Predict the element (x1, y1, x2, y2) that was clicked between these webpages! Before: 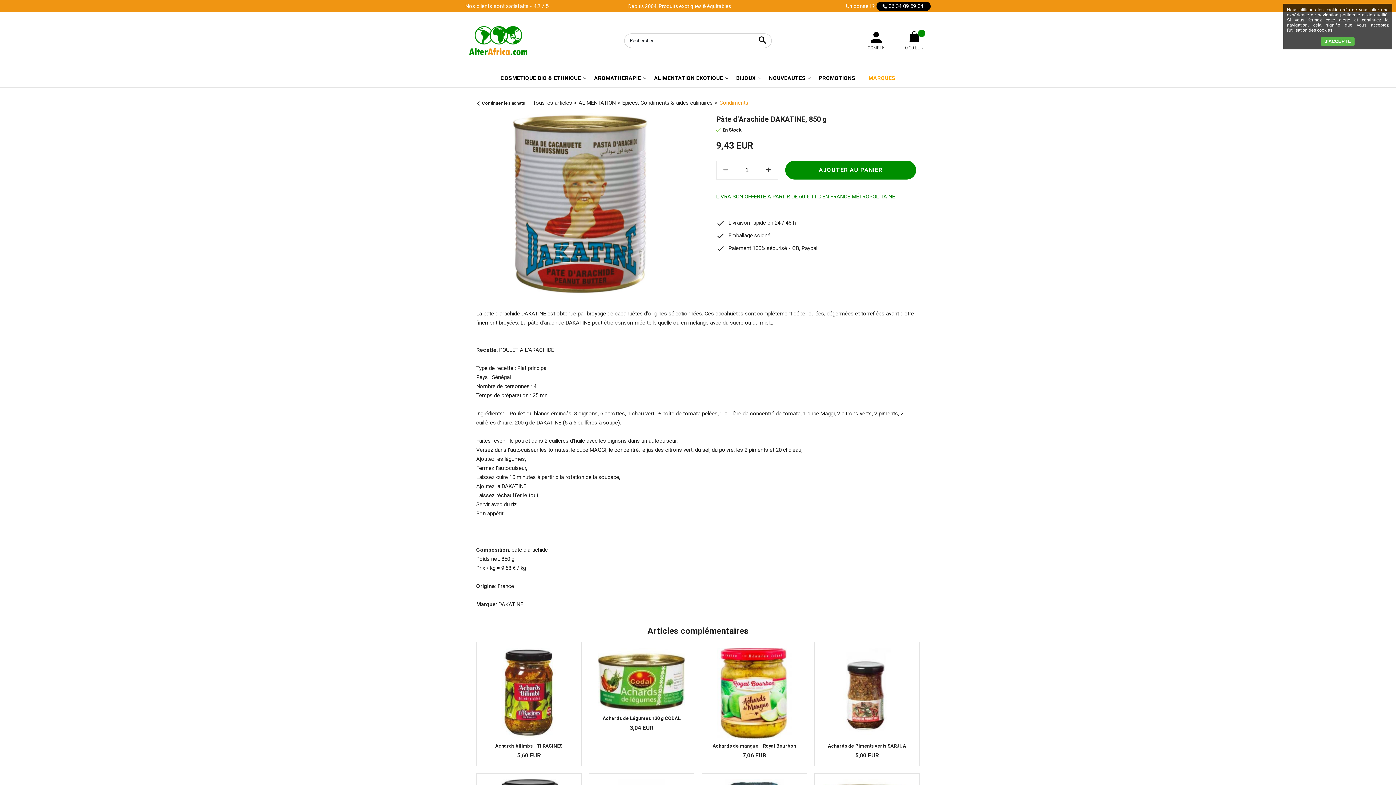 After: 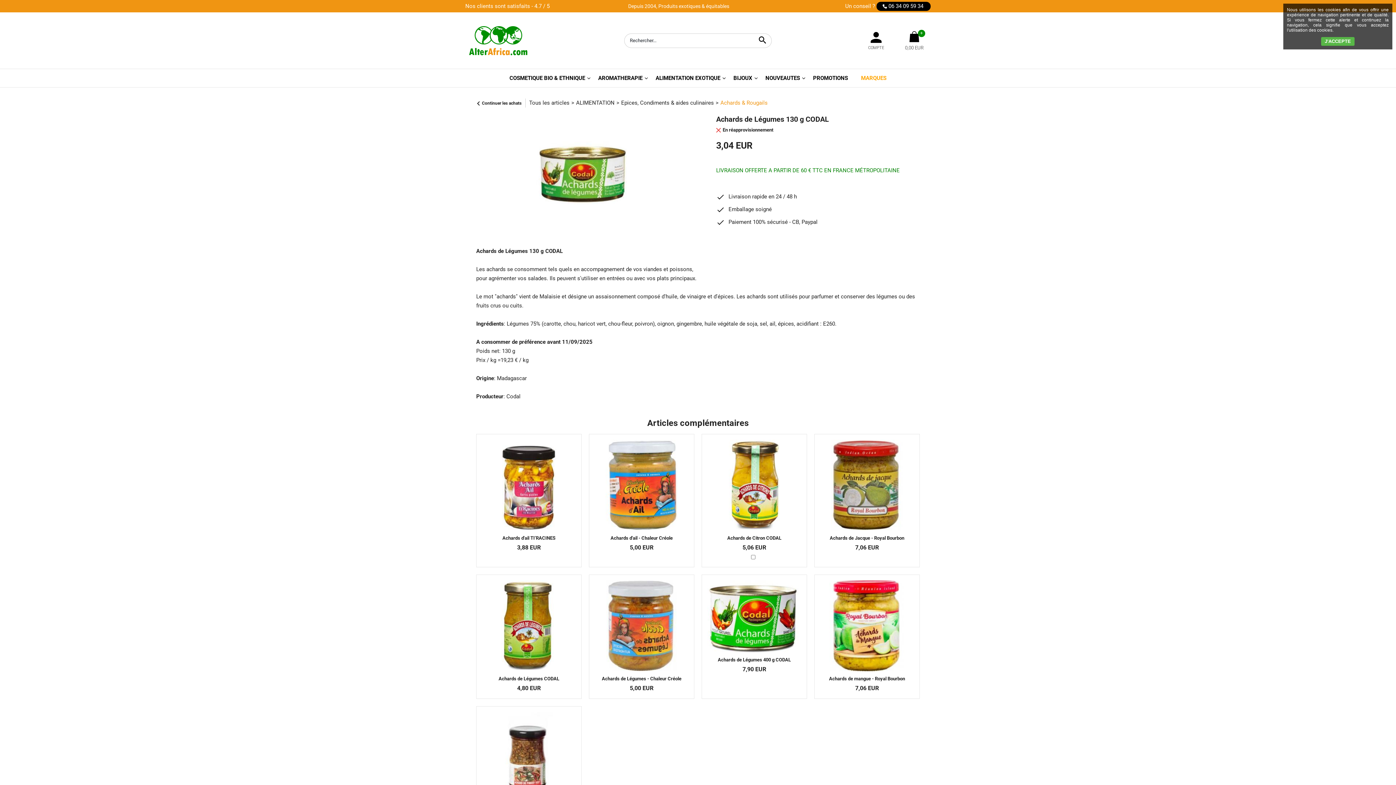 Action: bbox: (602, 715, 680, 721) label: Achards de Légumes 130 g CODAL